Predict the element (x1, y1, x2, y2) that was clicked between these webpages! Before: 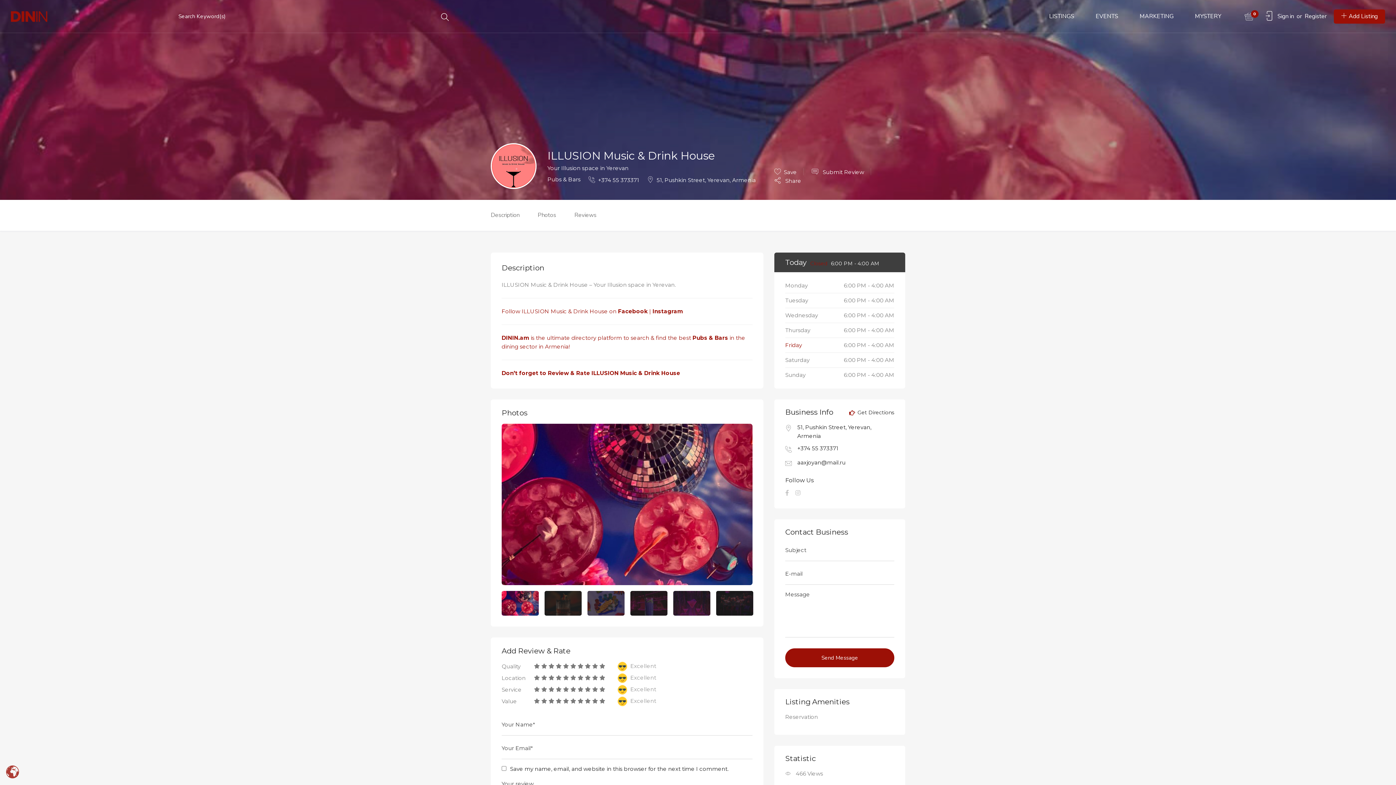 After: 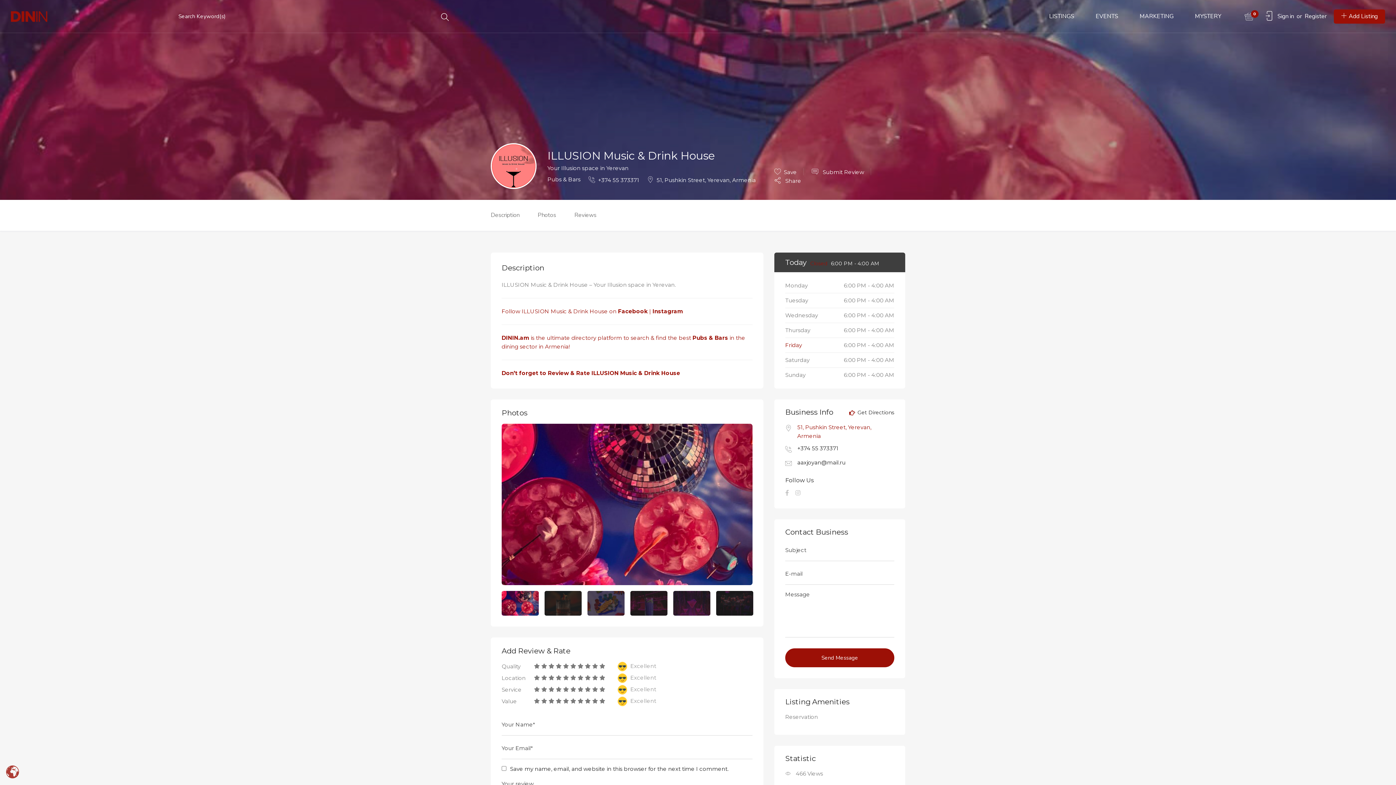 Action: bbox: (797, 423, 894, 440) label: 51, Pushkin Street, Yerevan, Armenia